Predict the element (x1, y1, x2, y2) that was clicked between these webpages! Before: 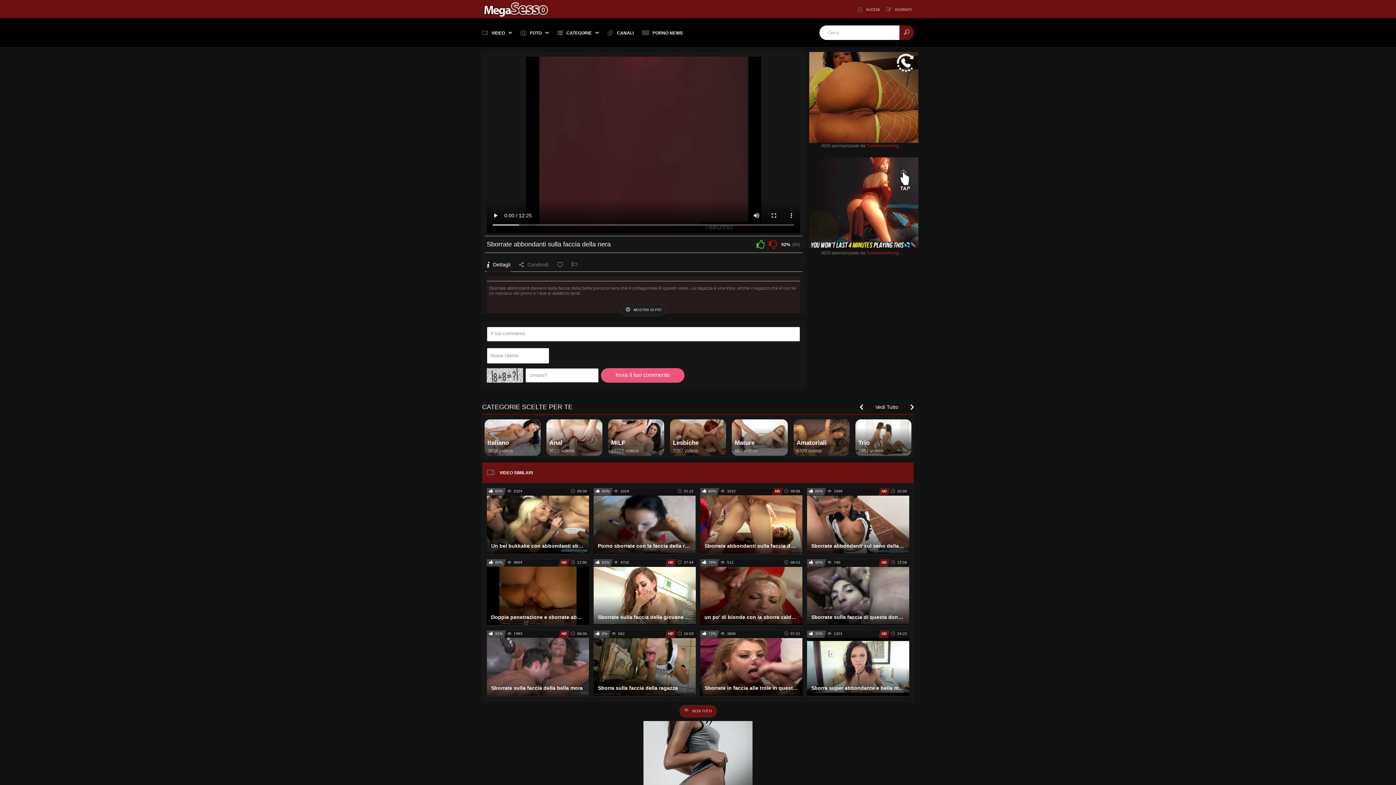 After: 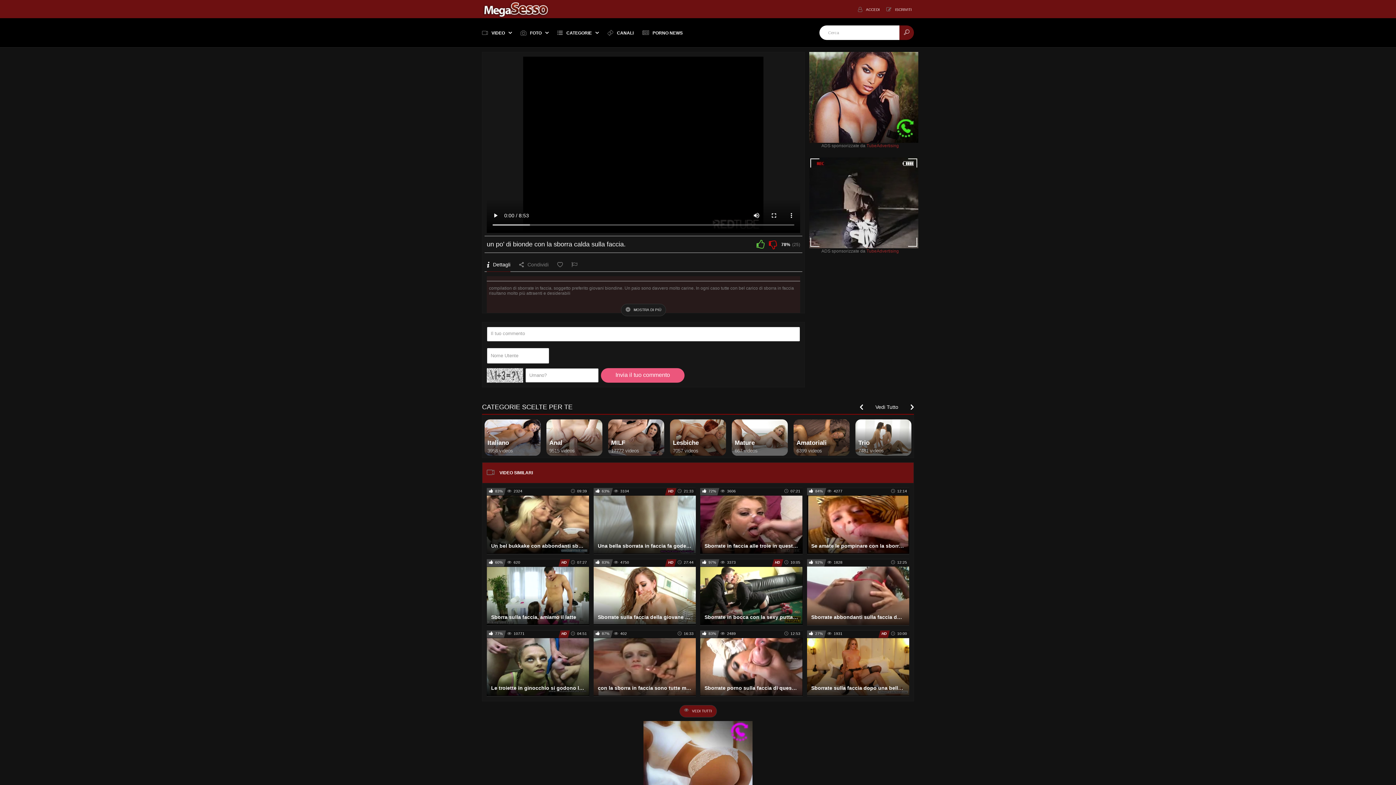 Action: label:  78%
 512
 08:53
un po' di bionde con la sborra calda sulla faccia. bbox: (700, 559, 802, 625)